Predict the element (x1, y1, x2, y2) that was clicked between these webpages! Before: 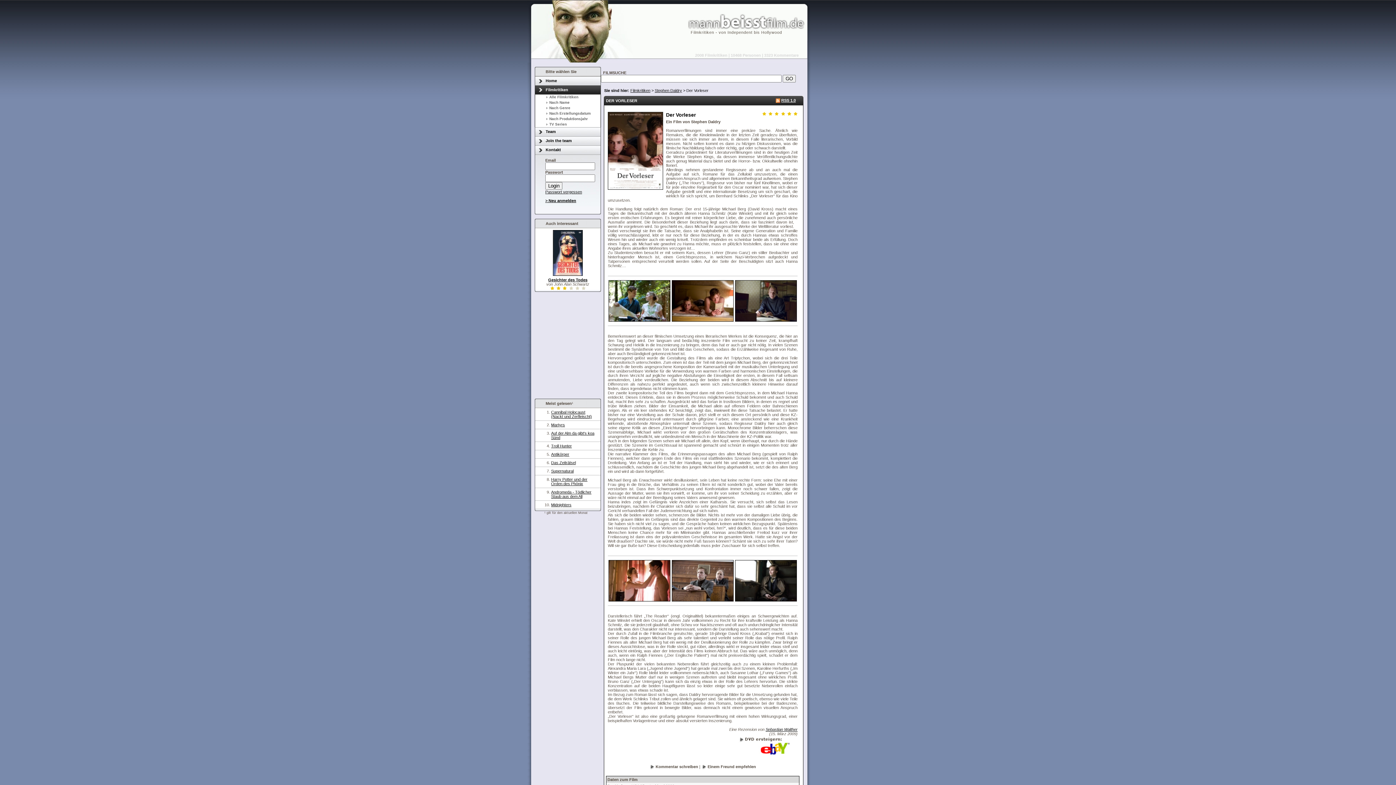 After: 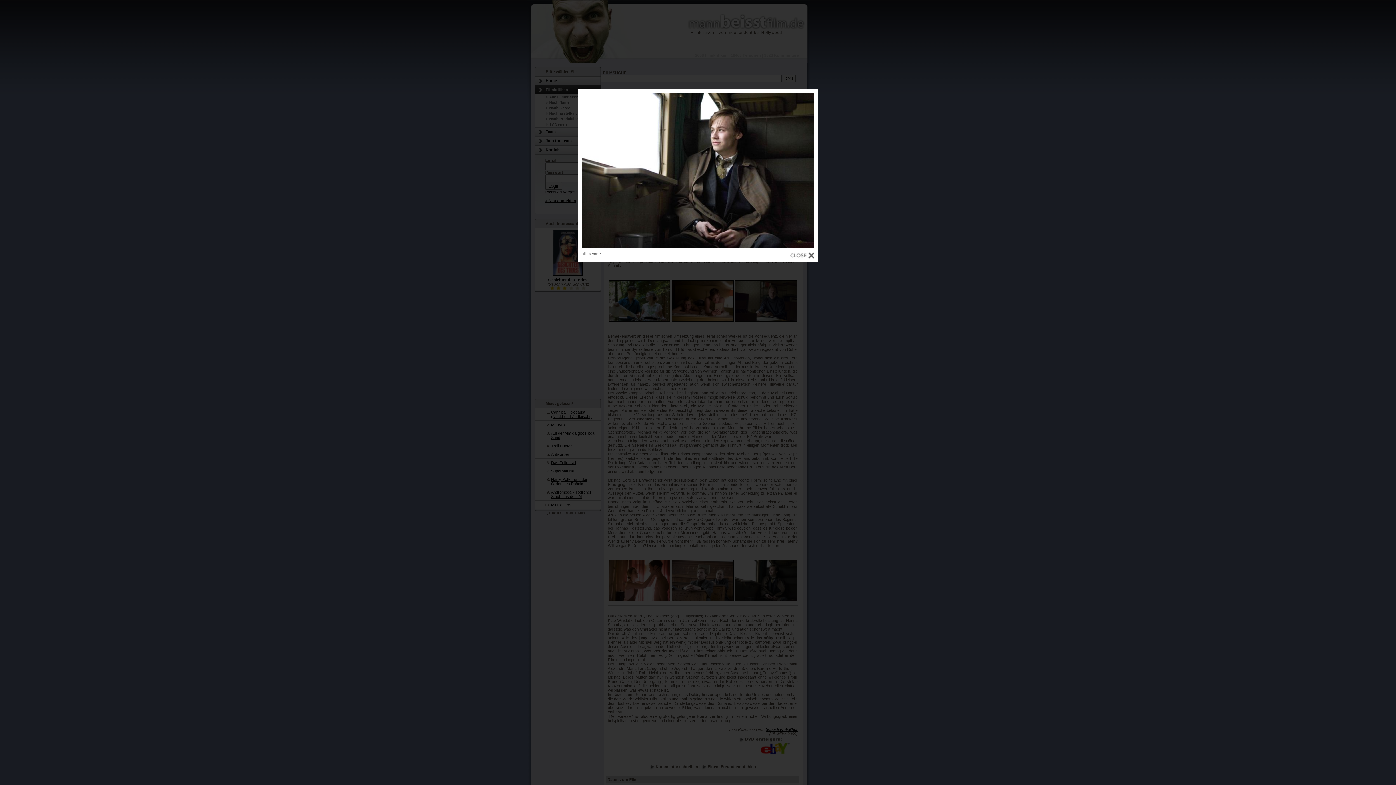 Action: bbox: (735, 598, 797, 602)